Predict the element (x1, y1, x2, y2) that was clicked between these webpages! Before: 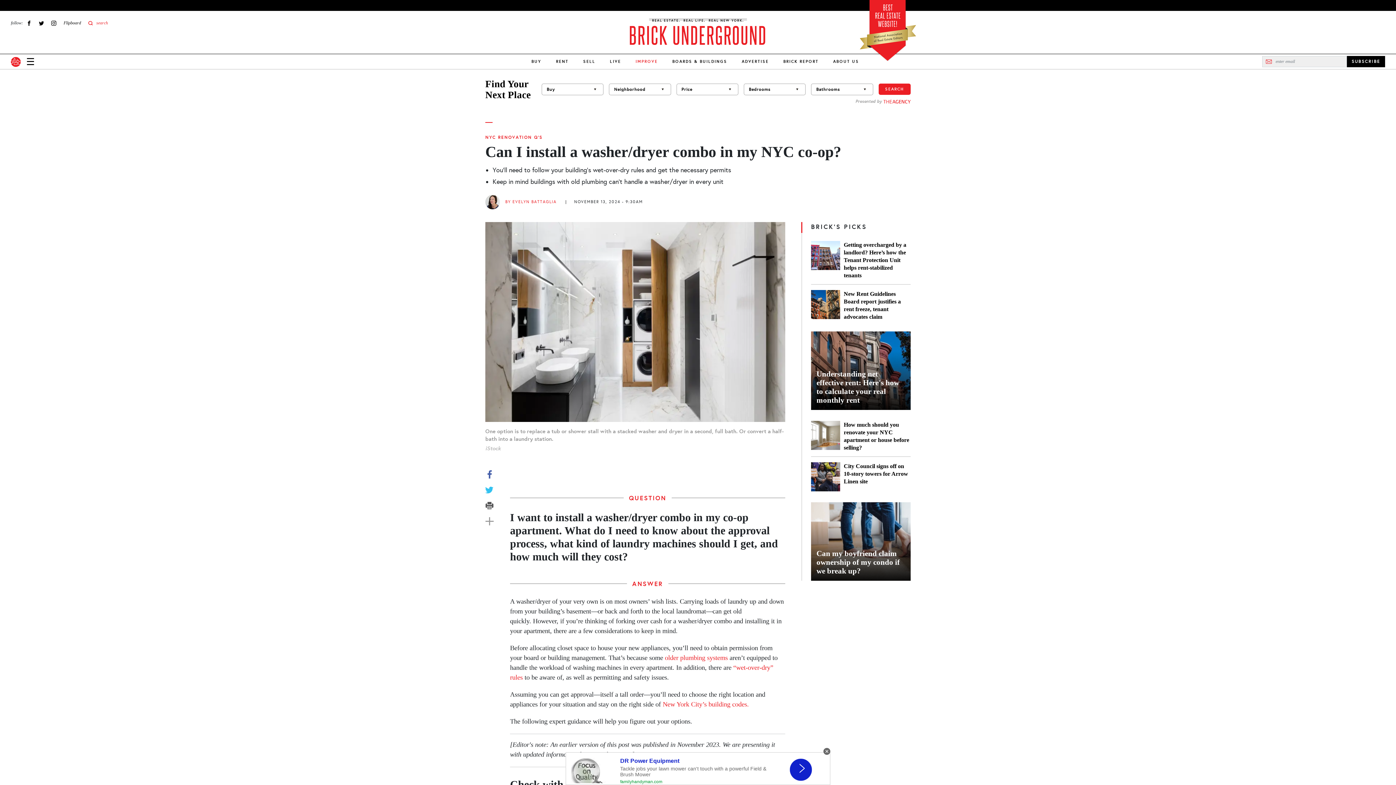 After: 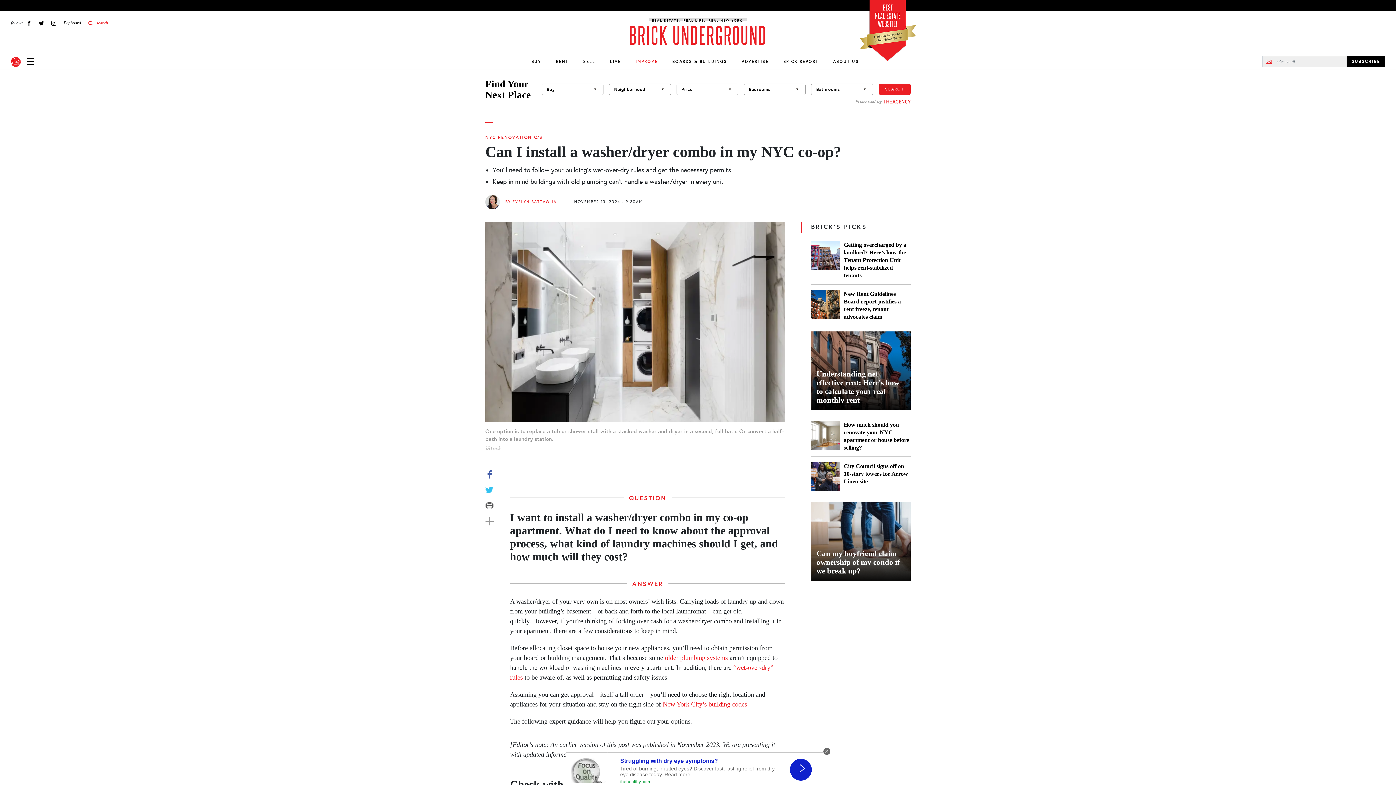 Action: label: Flipboard bbox: (63, 18, 81, 28)